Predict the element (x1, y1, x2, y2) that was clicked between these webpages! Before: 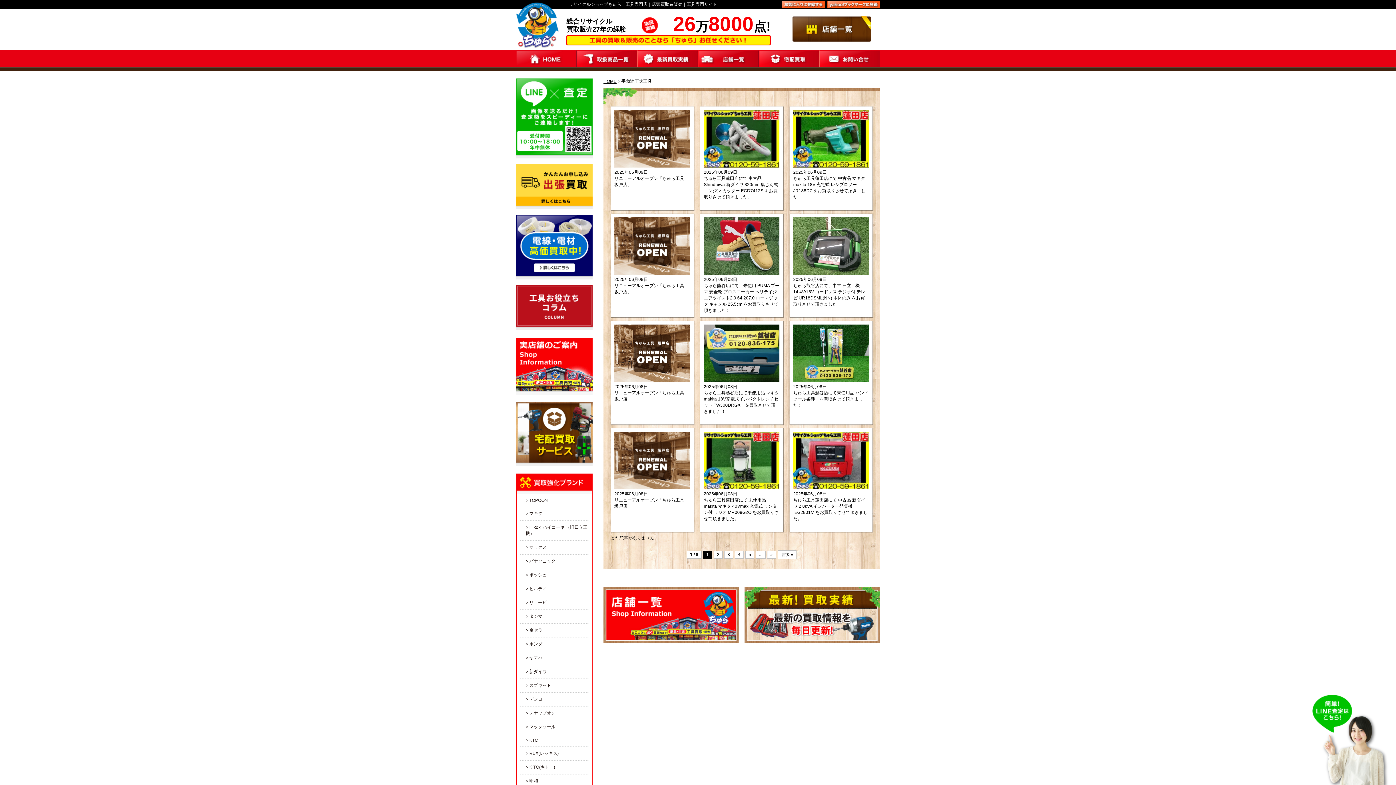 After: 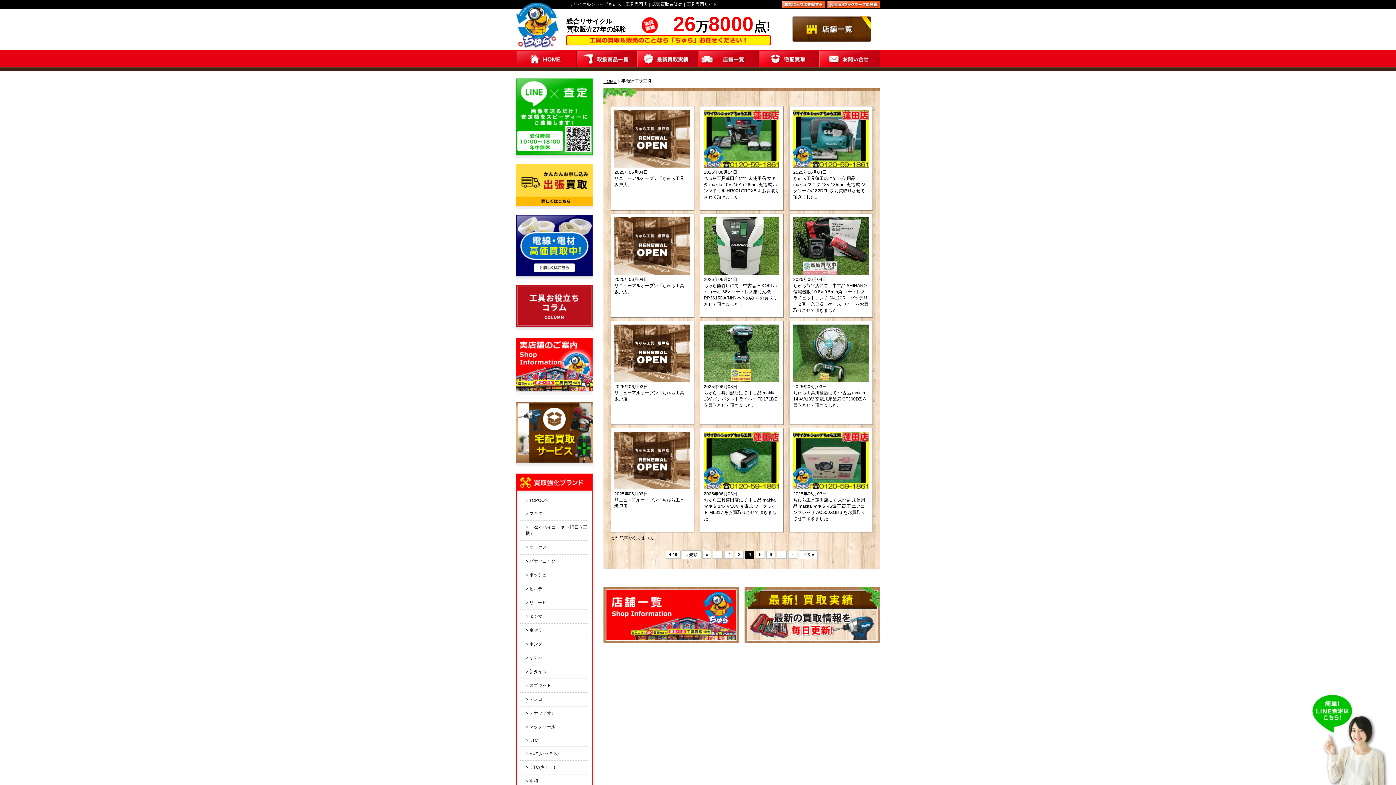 Action: bbox: (734, 550, 744, 558) label: 4